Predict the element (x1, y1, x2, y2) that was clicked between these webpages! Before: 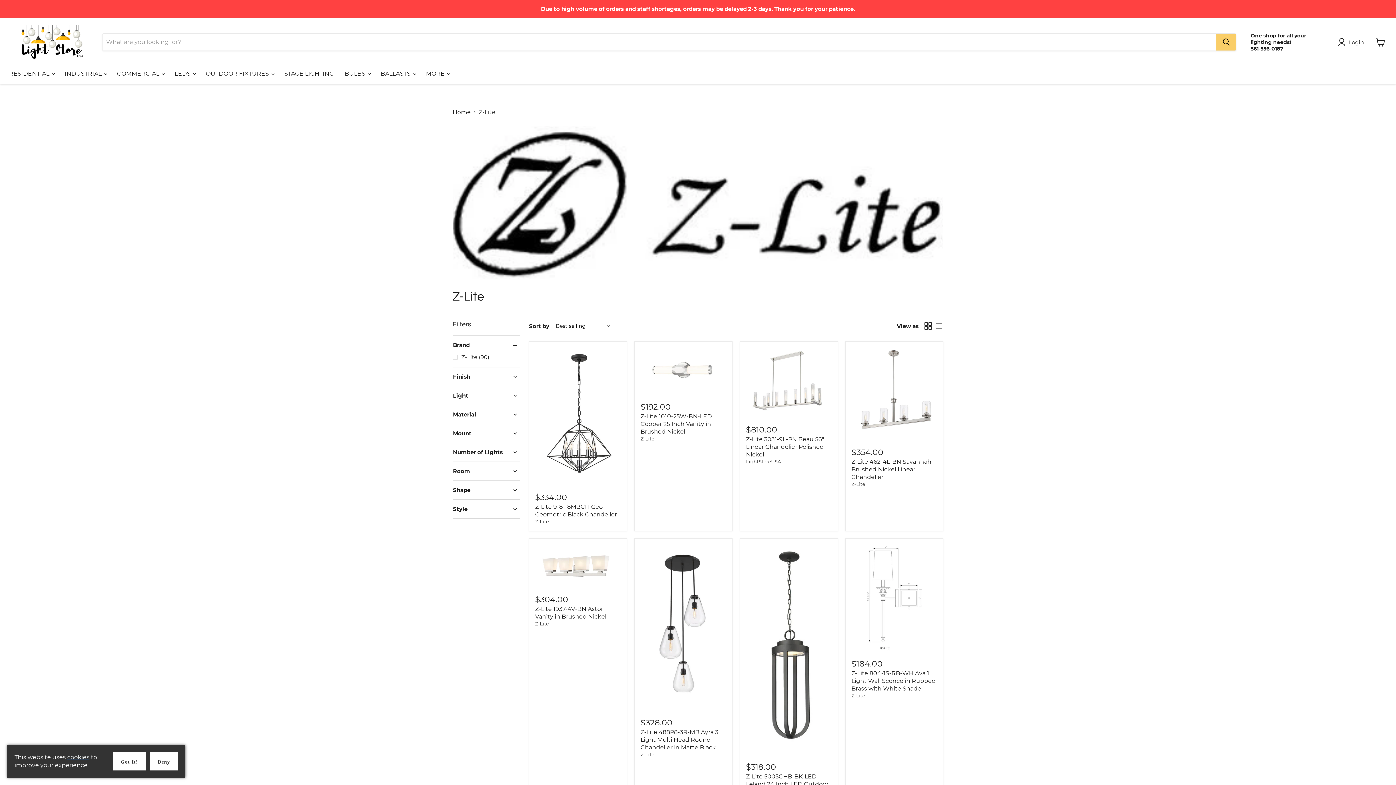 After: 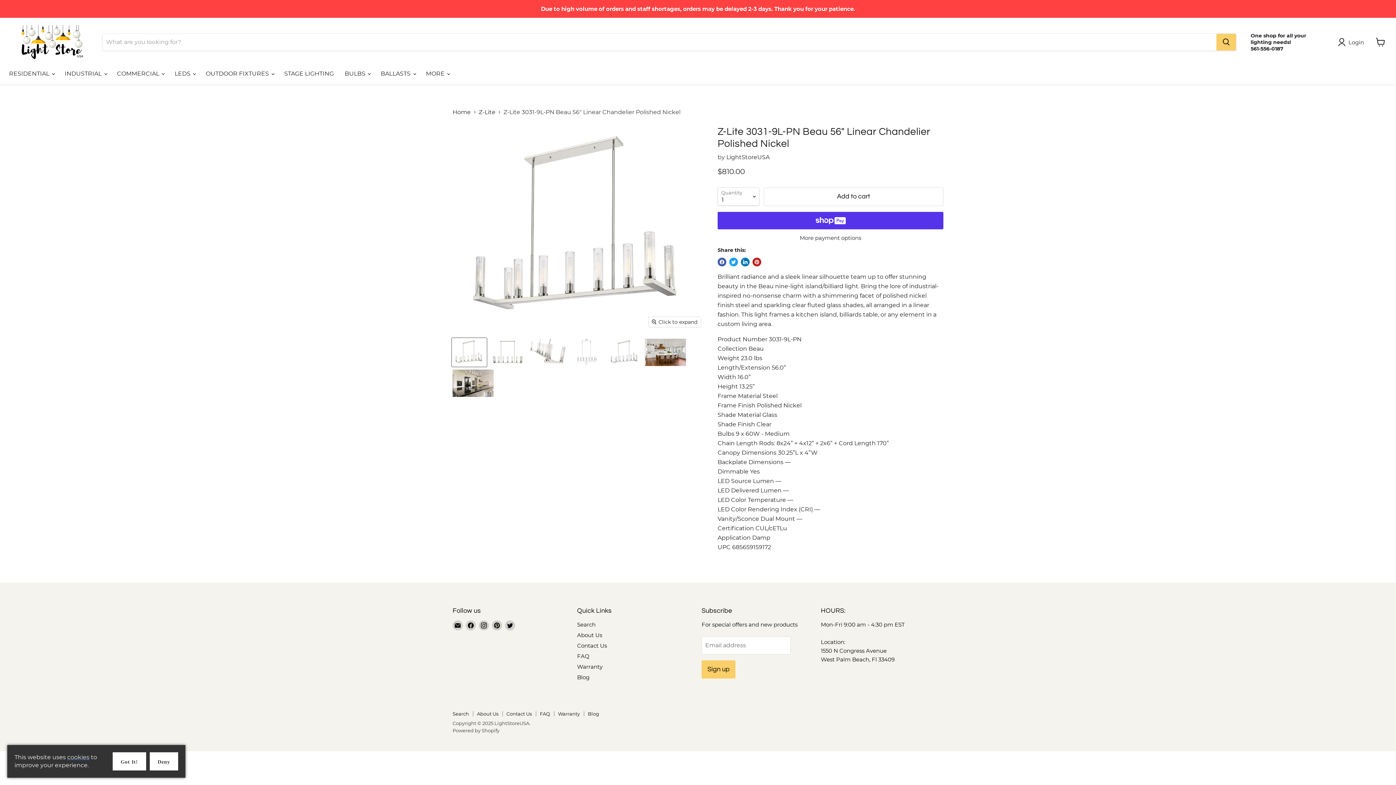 Action: bbox: (746, 435, 824, 458) label: Z-Lite 3031-9L-PN Beau 56" Linear Chandelier Polished Nickel